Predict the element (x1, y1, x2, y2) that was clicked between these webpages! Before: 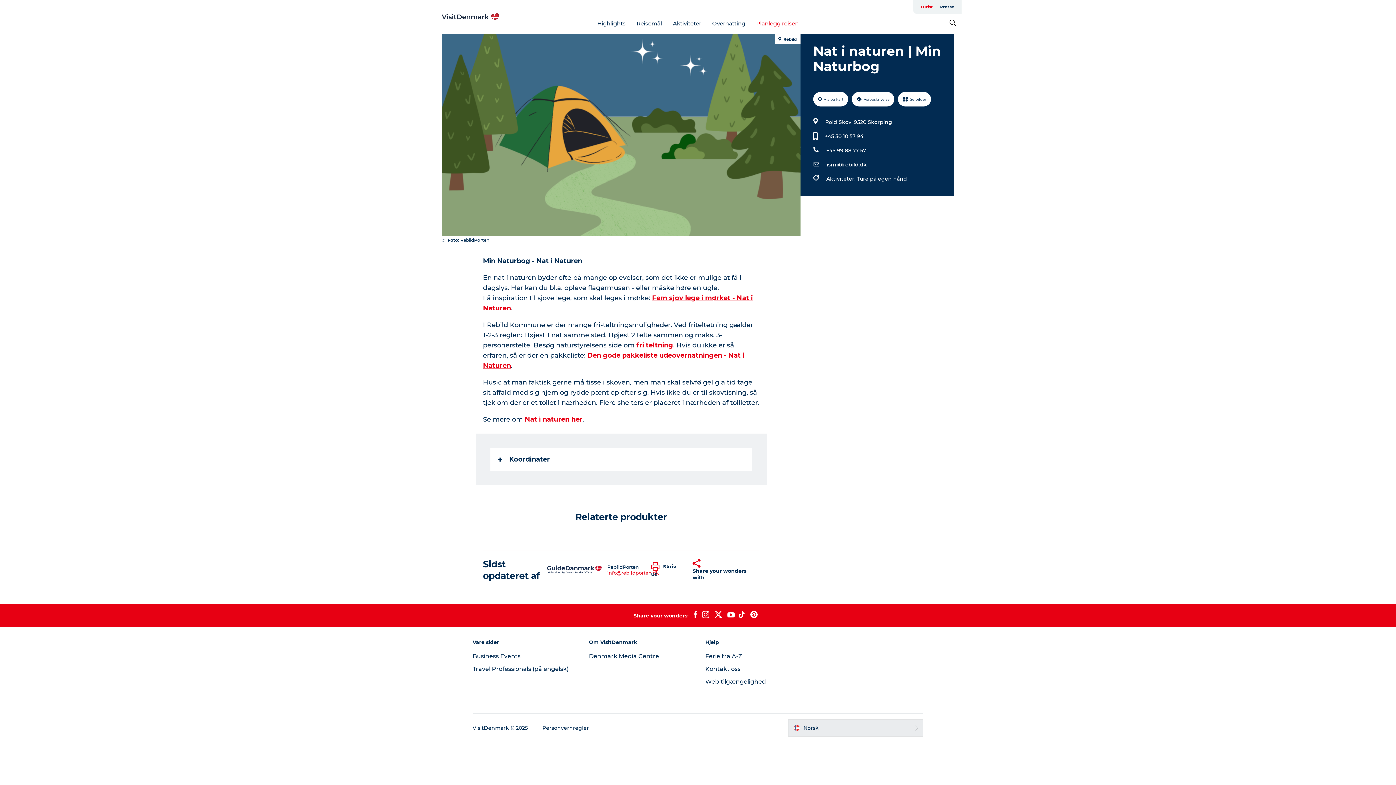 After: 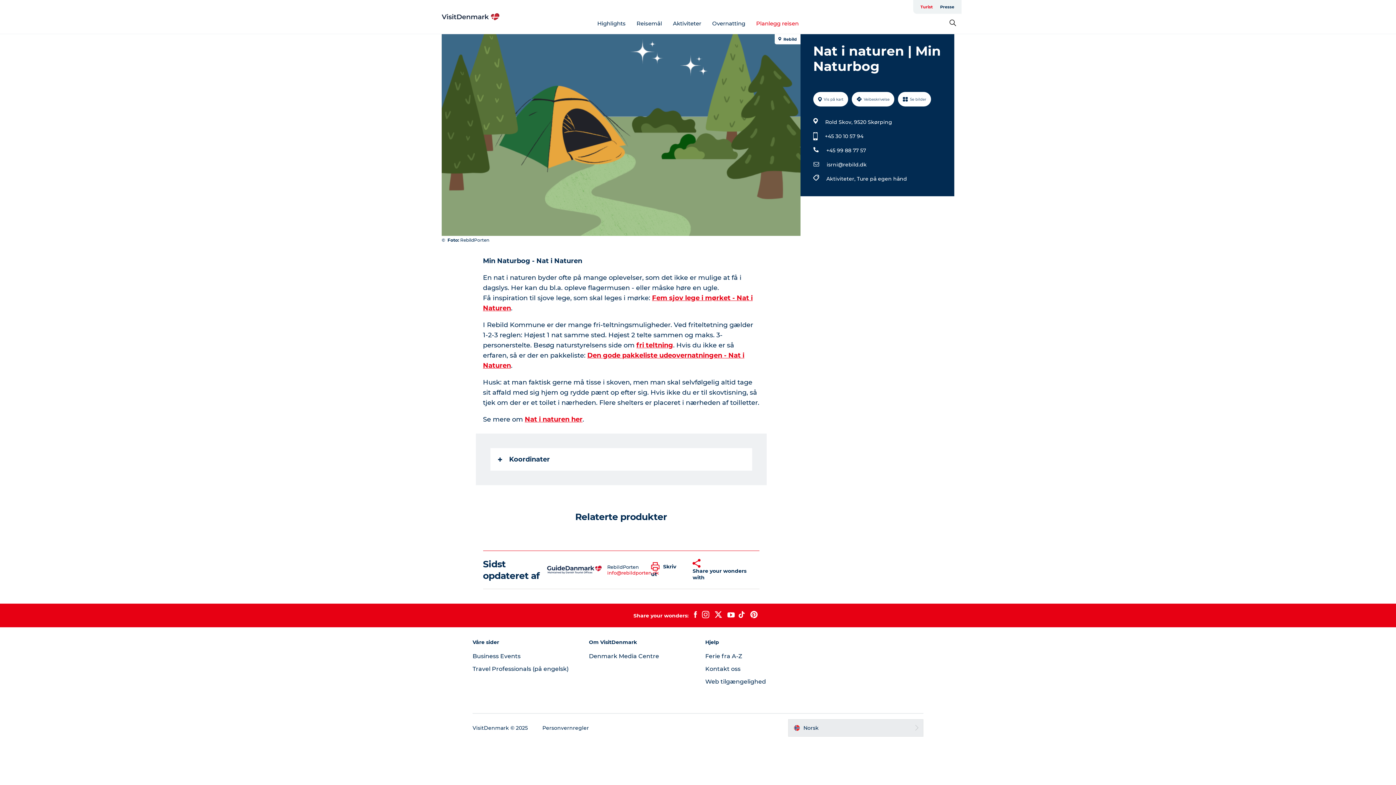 Action: bbox: (711, 610, 724, 620)